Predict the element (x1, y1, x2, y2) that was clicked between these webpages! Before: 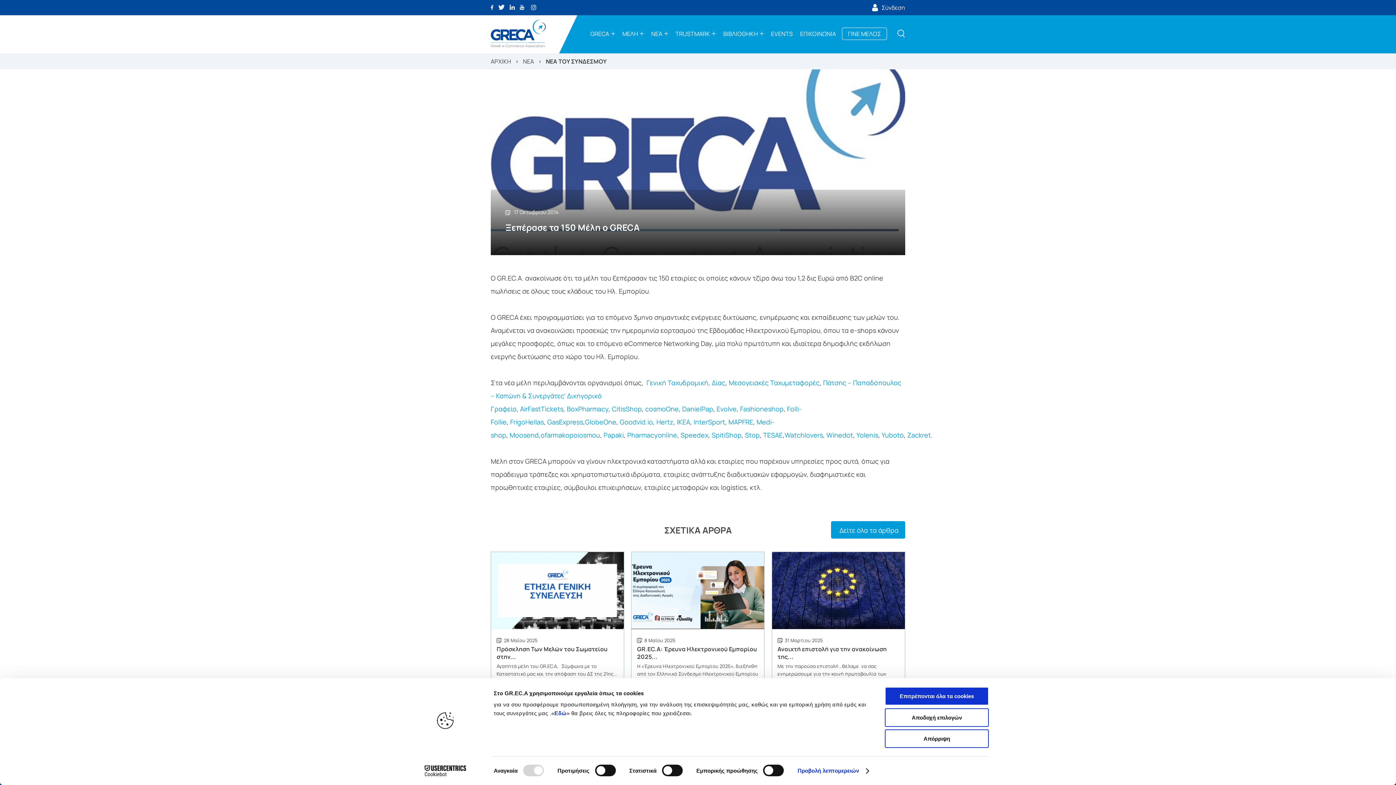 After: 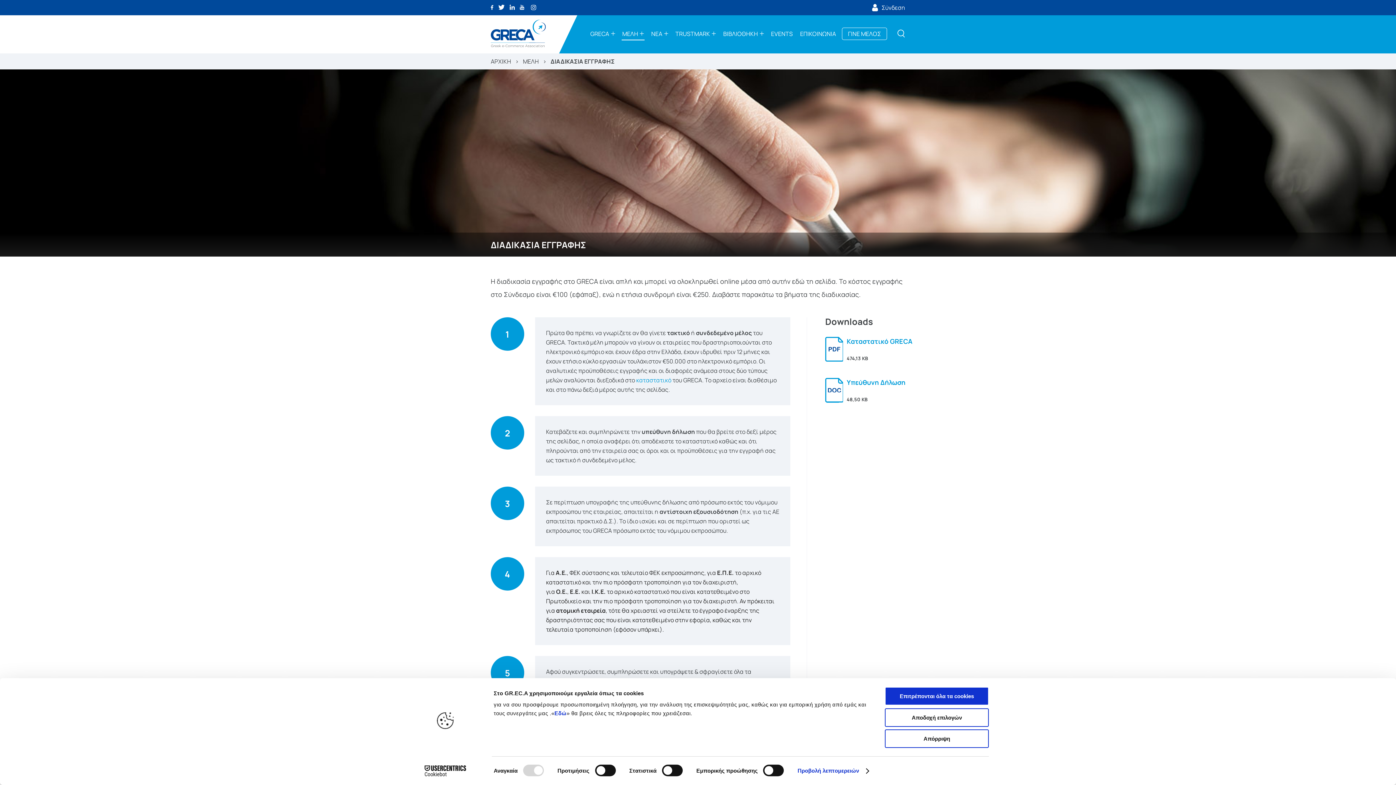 Action: bbox: (842, 27, 887, 39) label: ΓΙΝΕ ΜΕΛΟΣ